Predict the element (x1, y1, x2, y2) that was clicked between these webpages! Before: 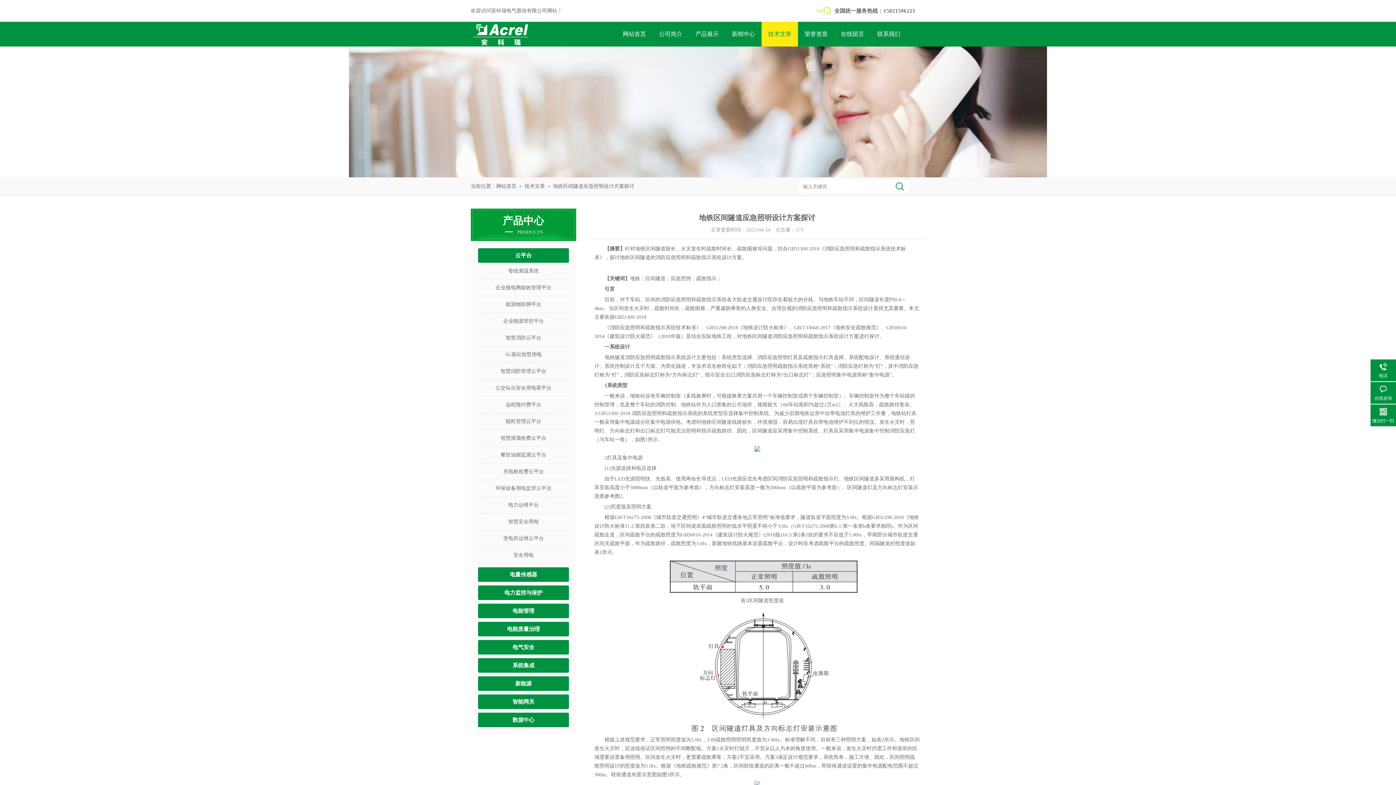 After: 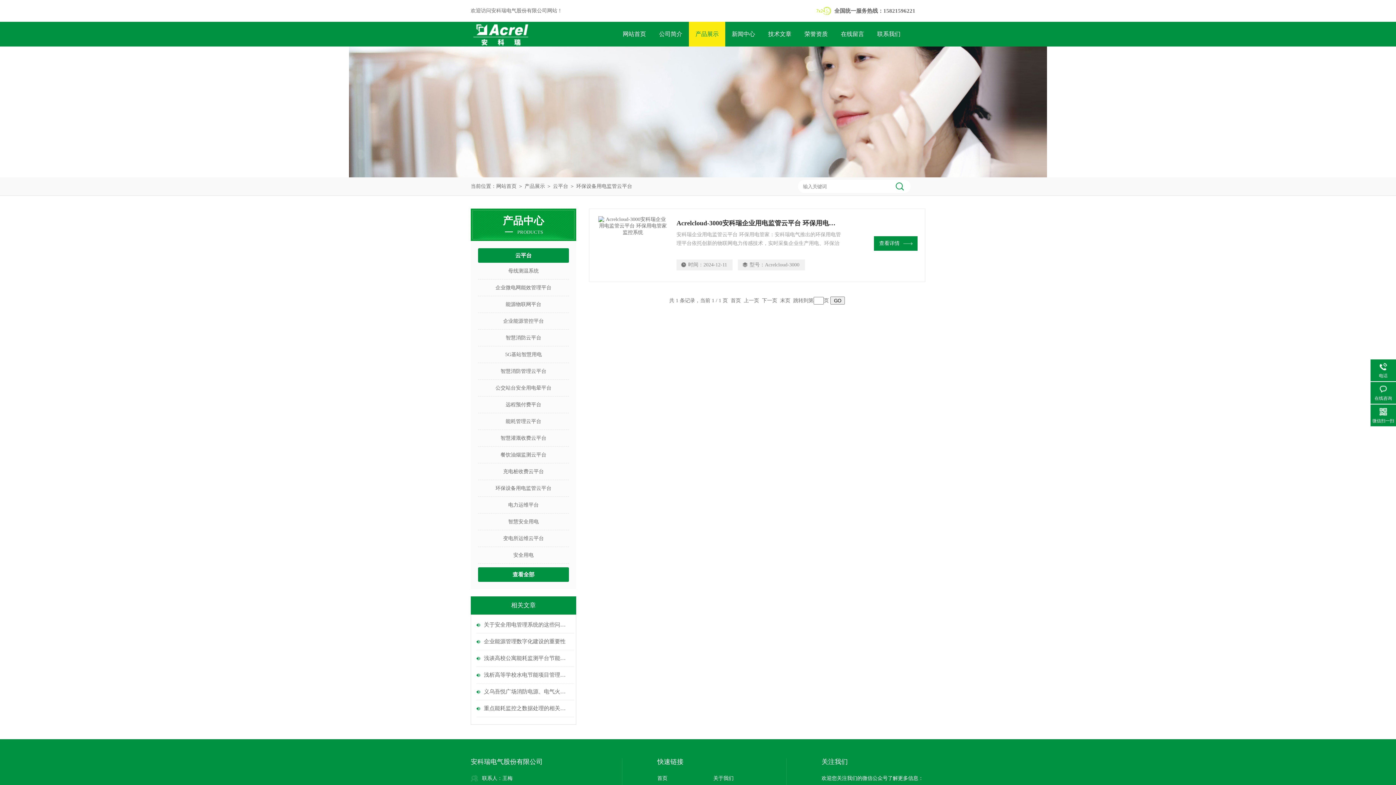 Action: bbox: (478, 480, 569, 496) label: 环保设备用电监管云平台